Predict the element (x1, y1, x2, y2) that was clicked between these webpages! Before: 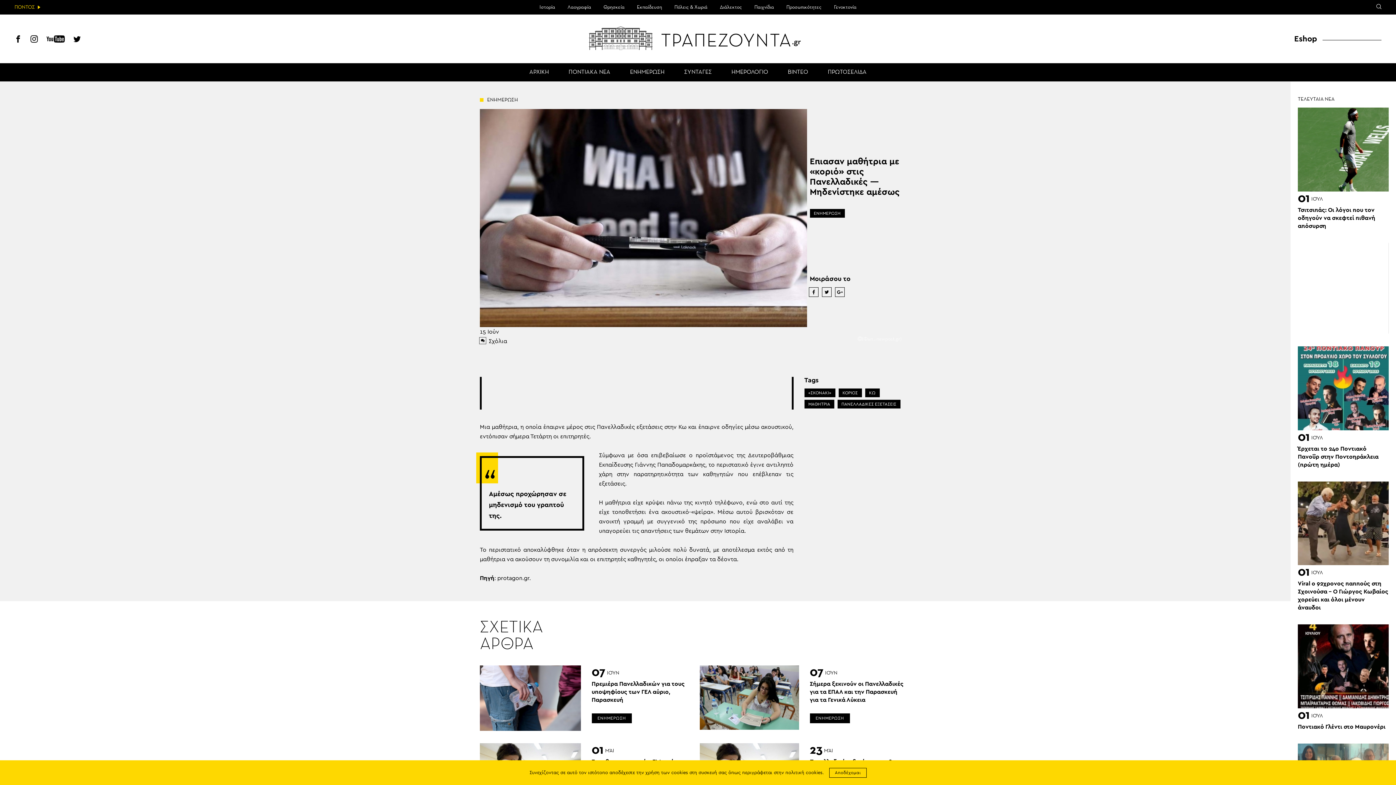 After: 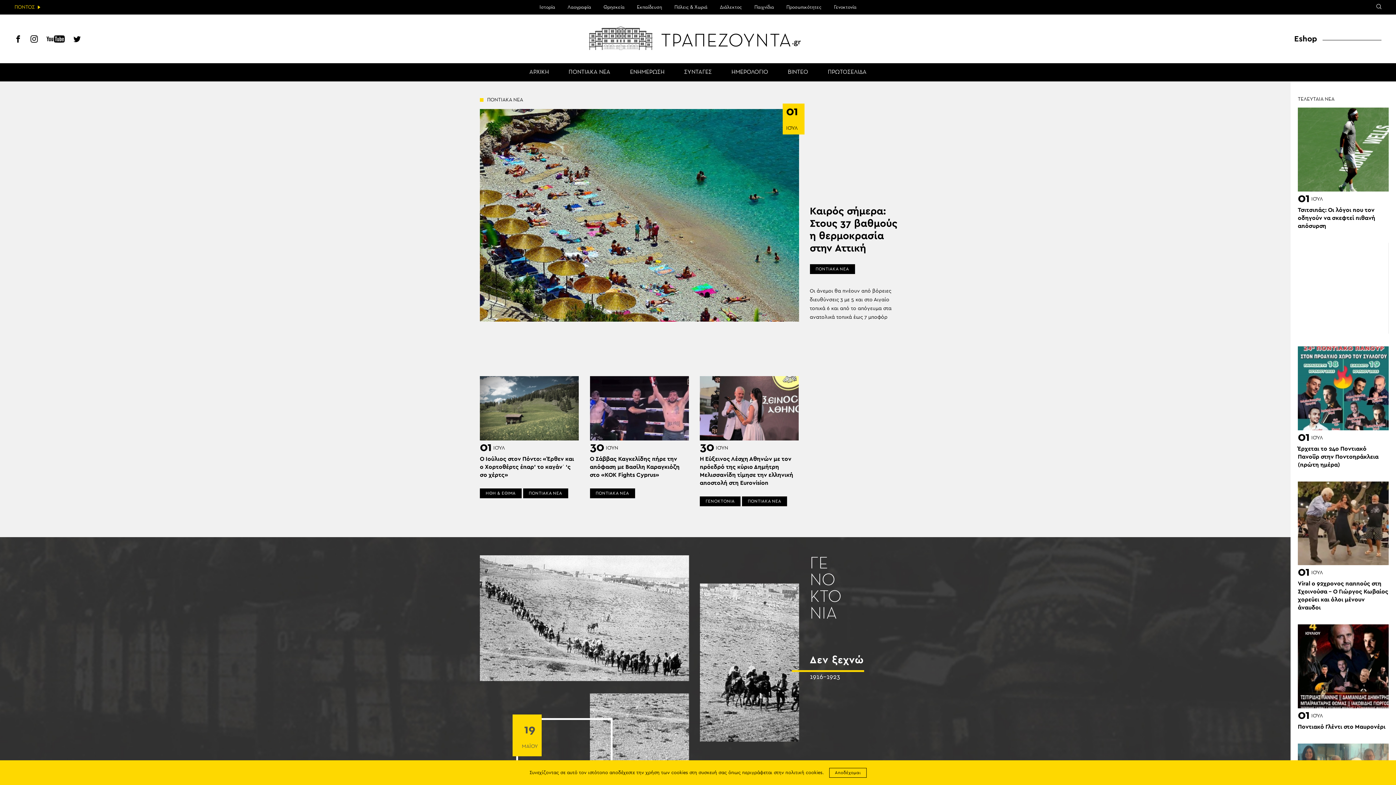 Action: bbox: (585, 20, 810, 56)